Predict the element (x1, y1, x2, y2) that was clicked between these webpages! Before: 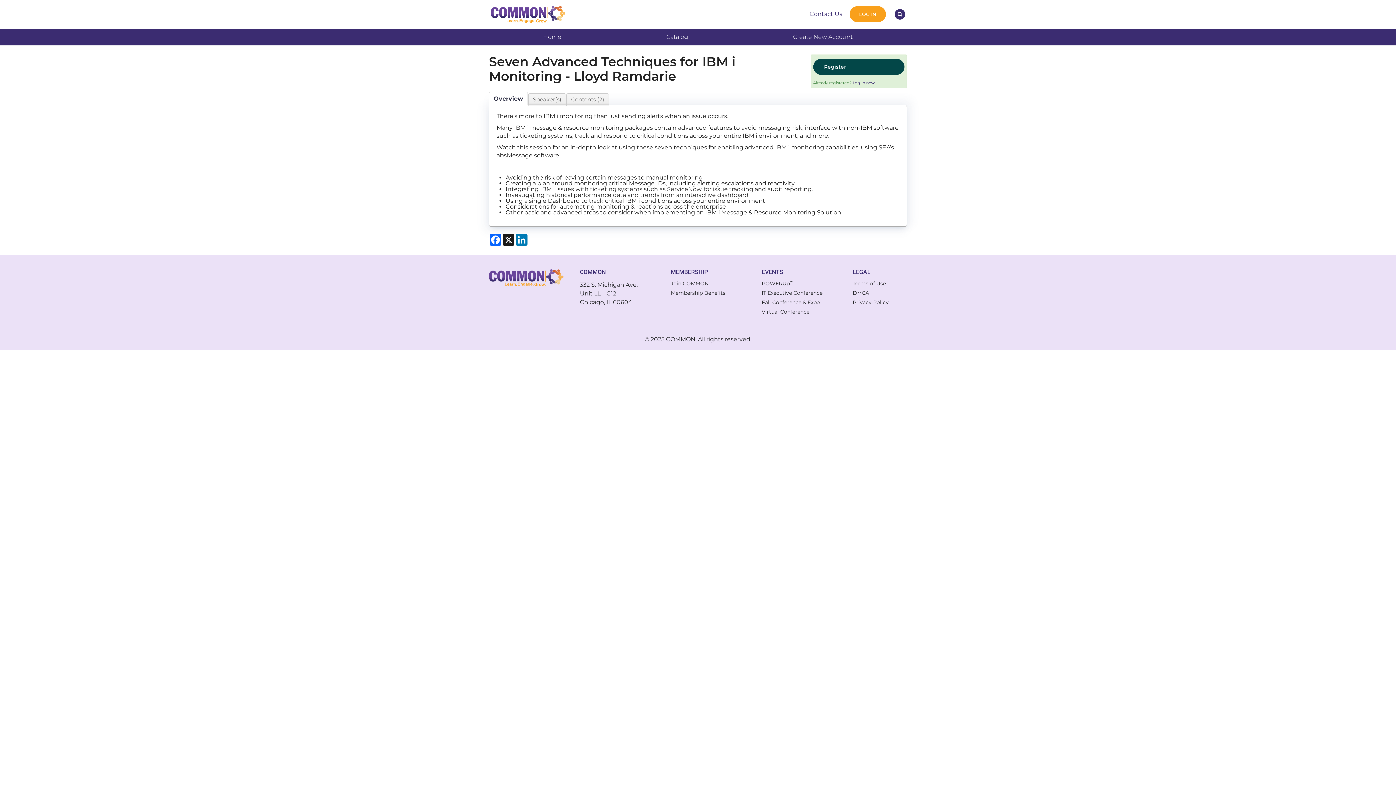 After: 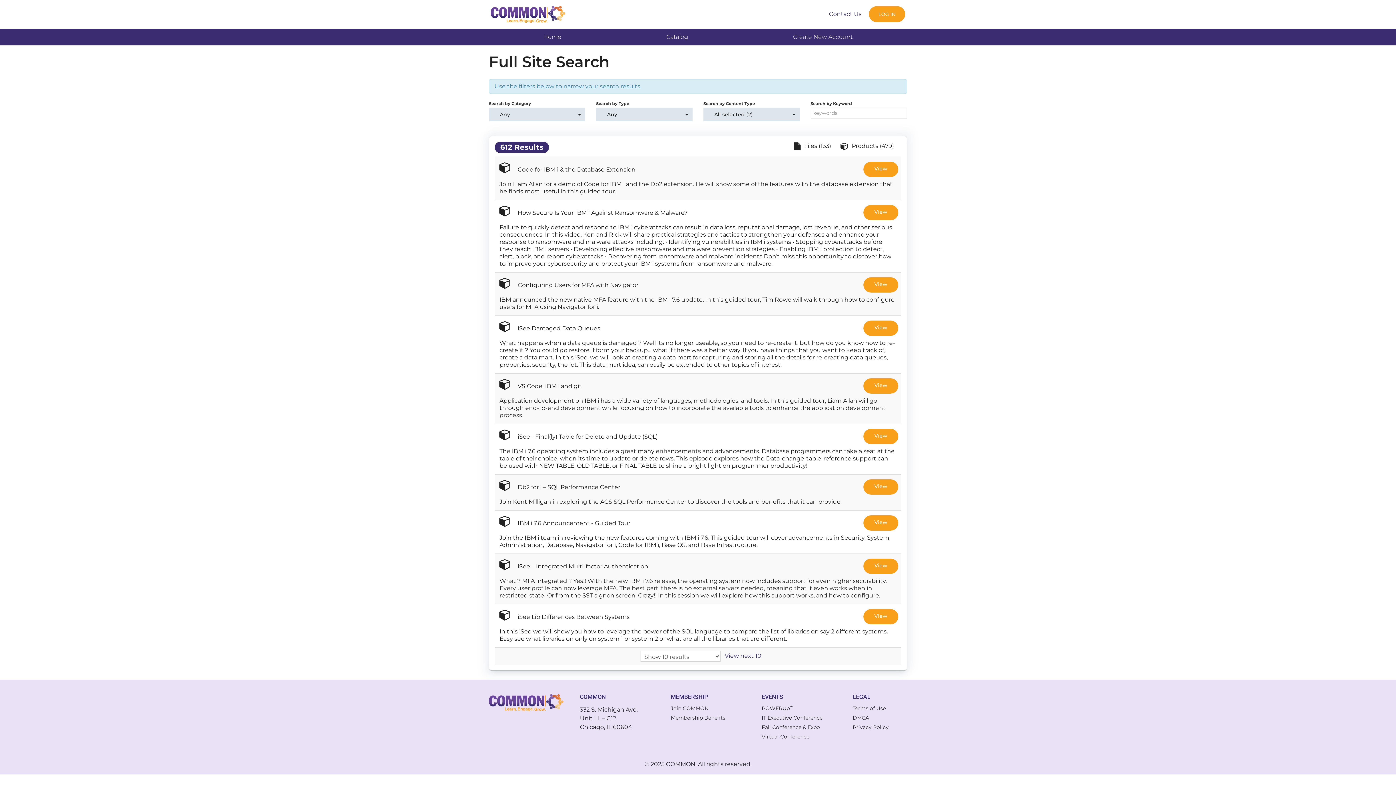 Action: bbox: (886, 9, 905, 19)